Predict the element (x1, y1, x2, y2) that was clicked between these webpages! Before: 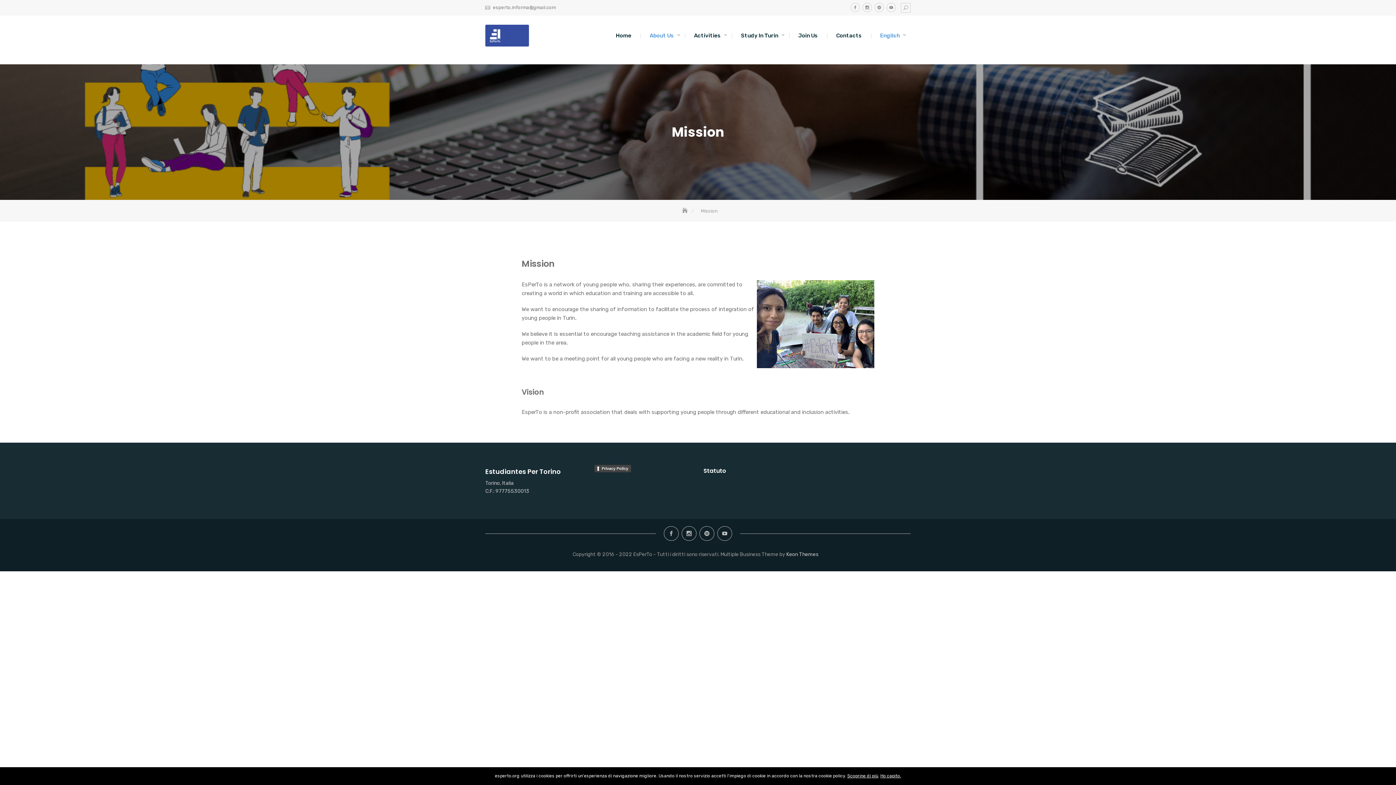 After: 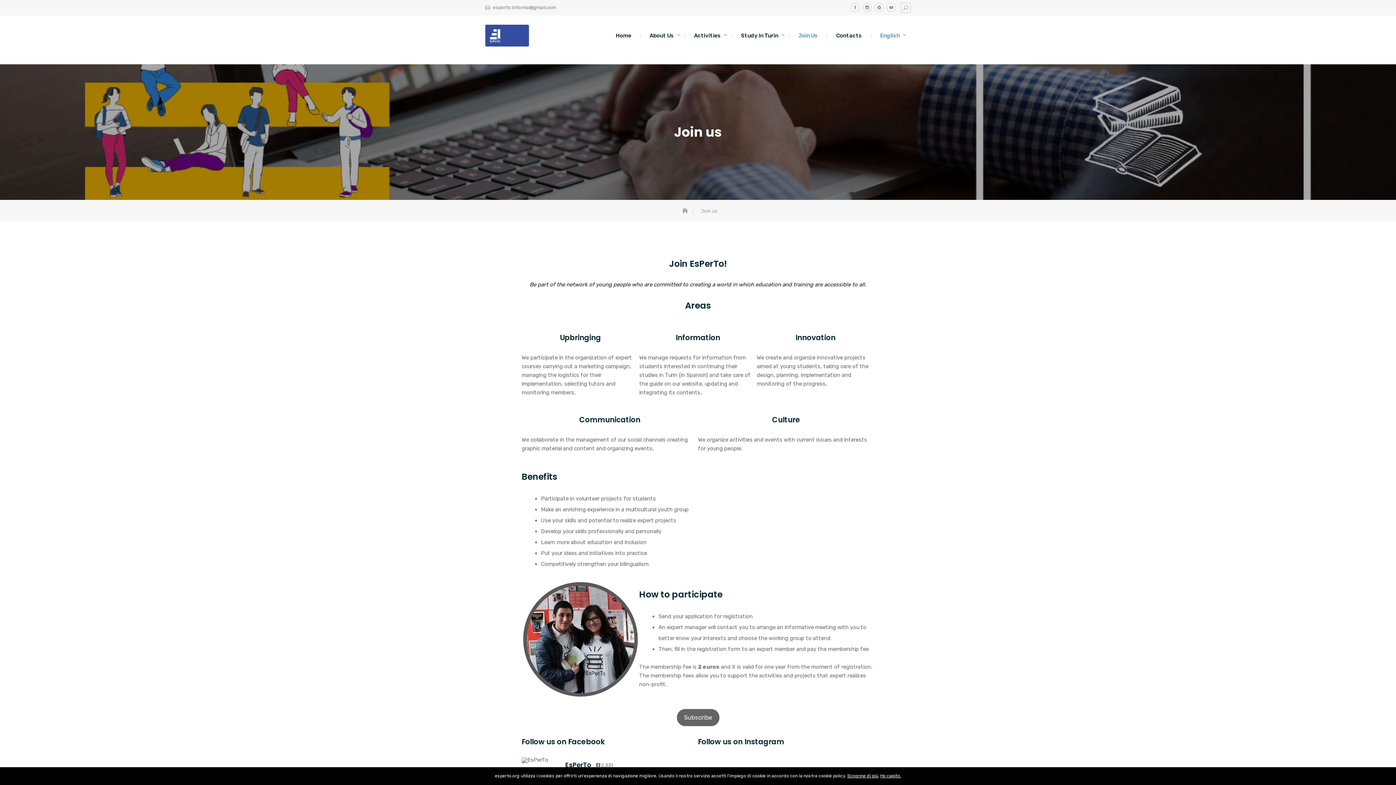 Action: bbox: (789, 27, 827, 43) label: Join Us